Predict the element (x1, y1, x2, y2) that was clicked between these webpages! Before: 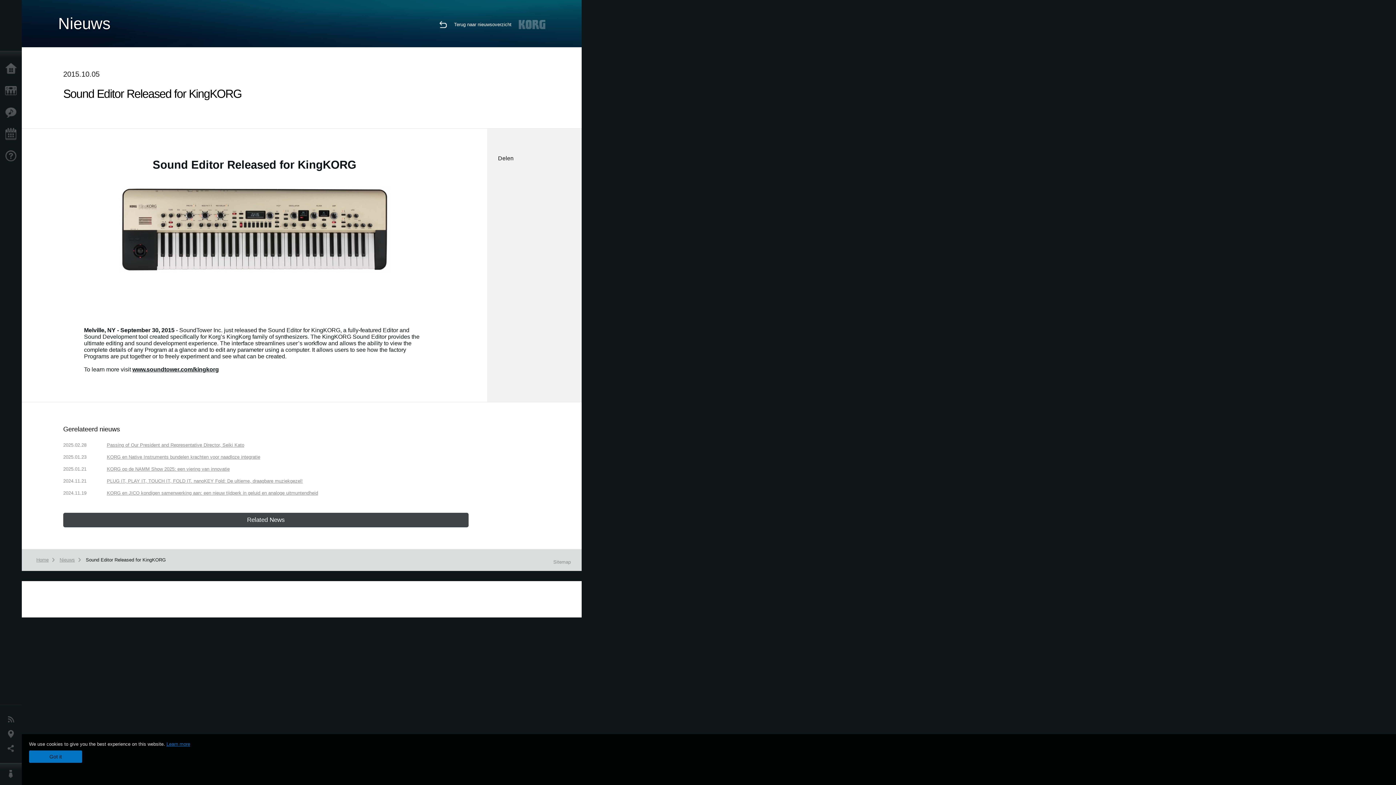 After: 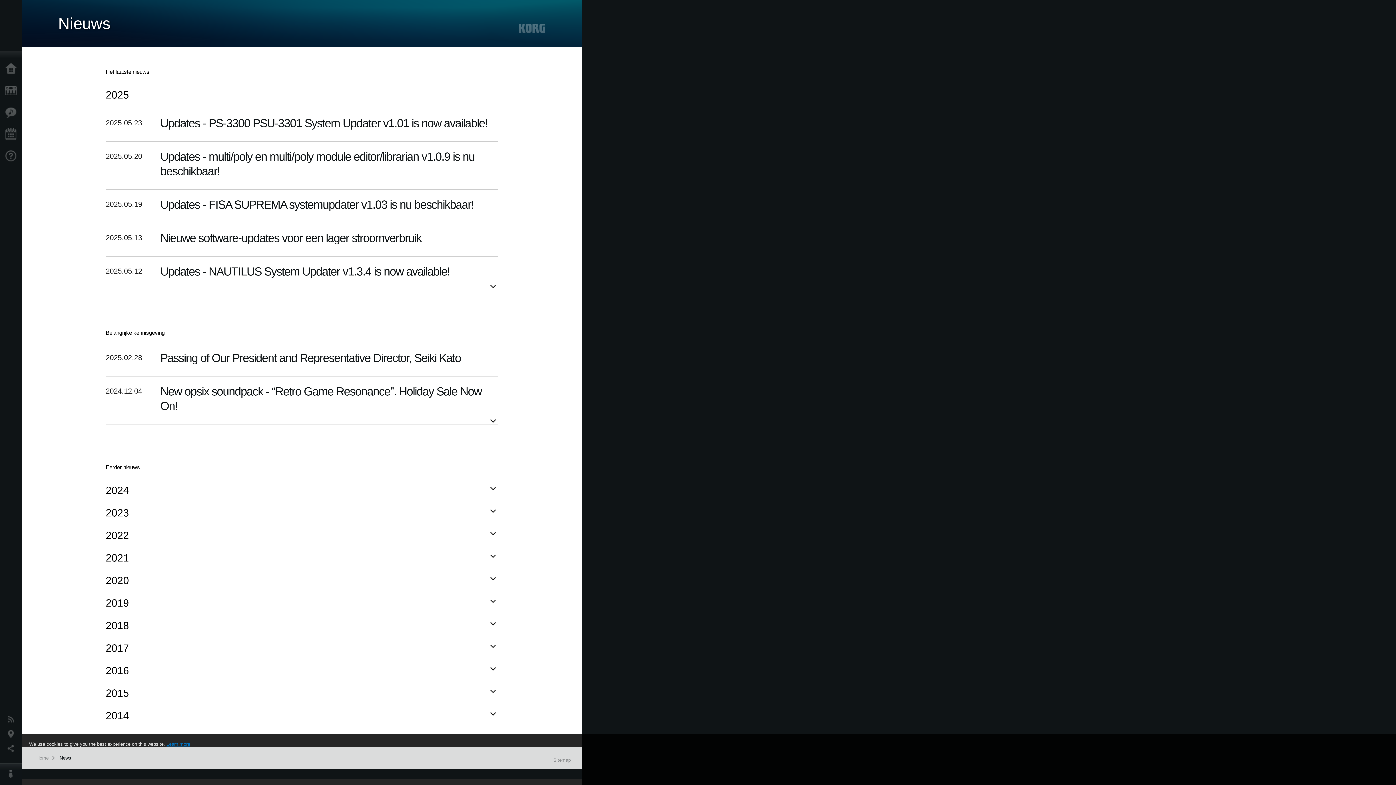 Action: bbox: (439, 21, 454, 26)